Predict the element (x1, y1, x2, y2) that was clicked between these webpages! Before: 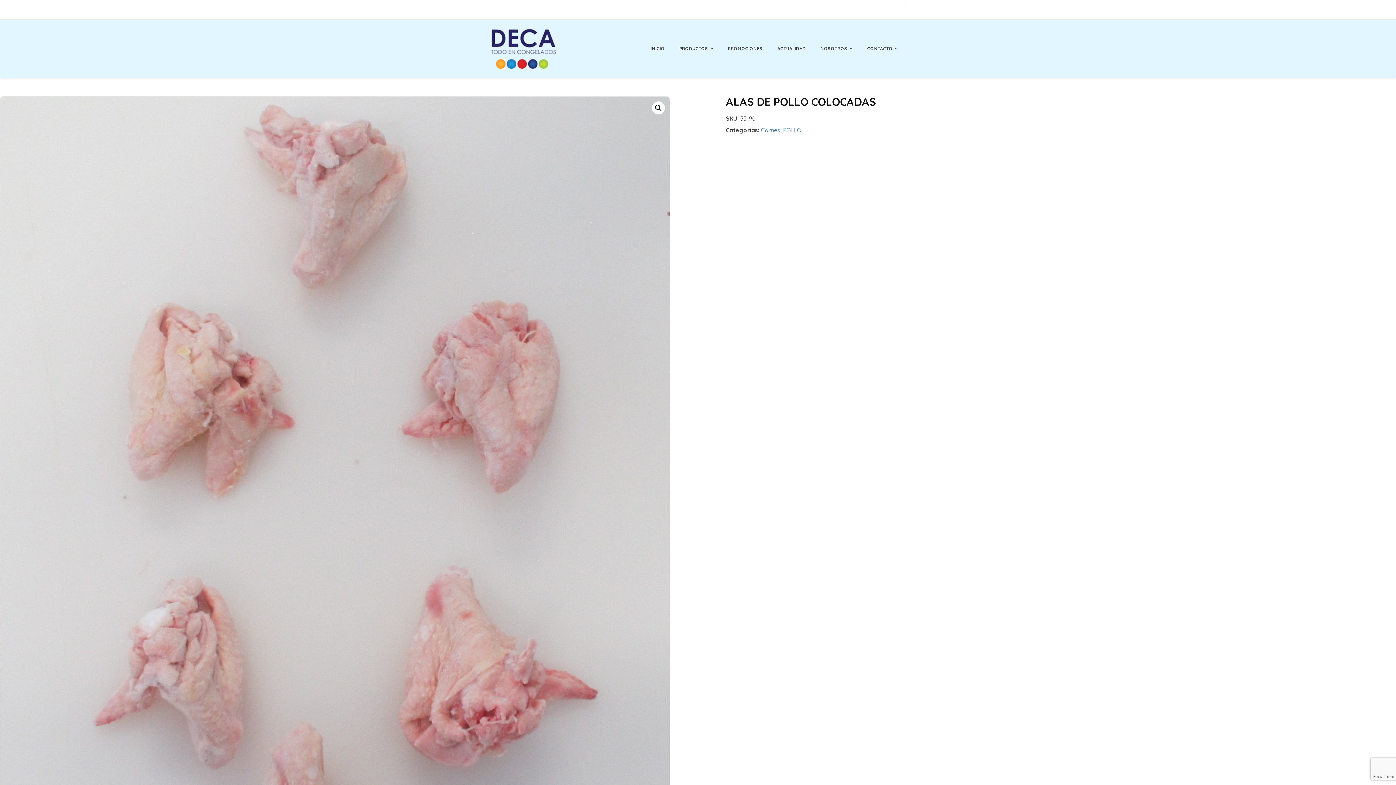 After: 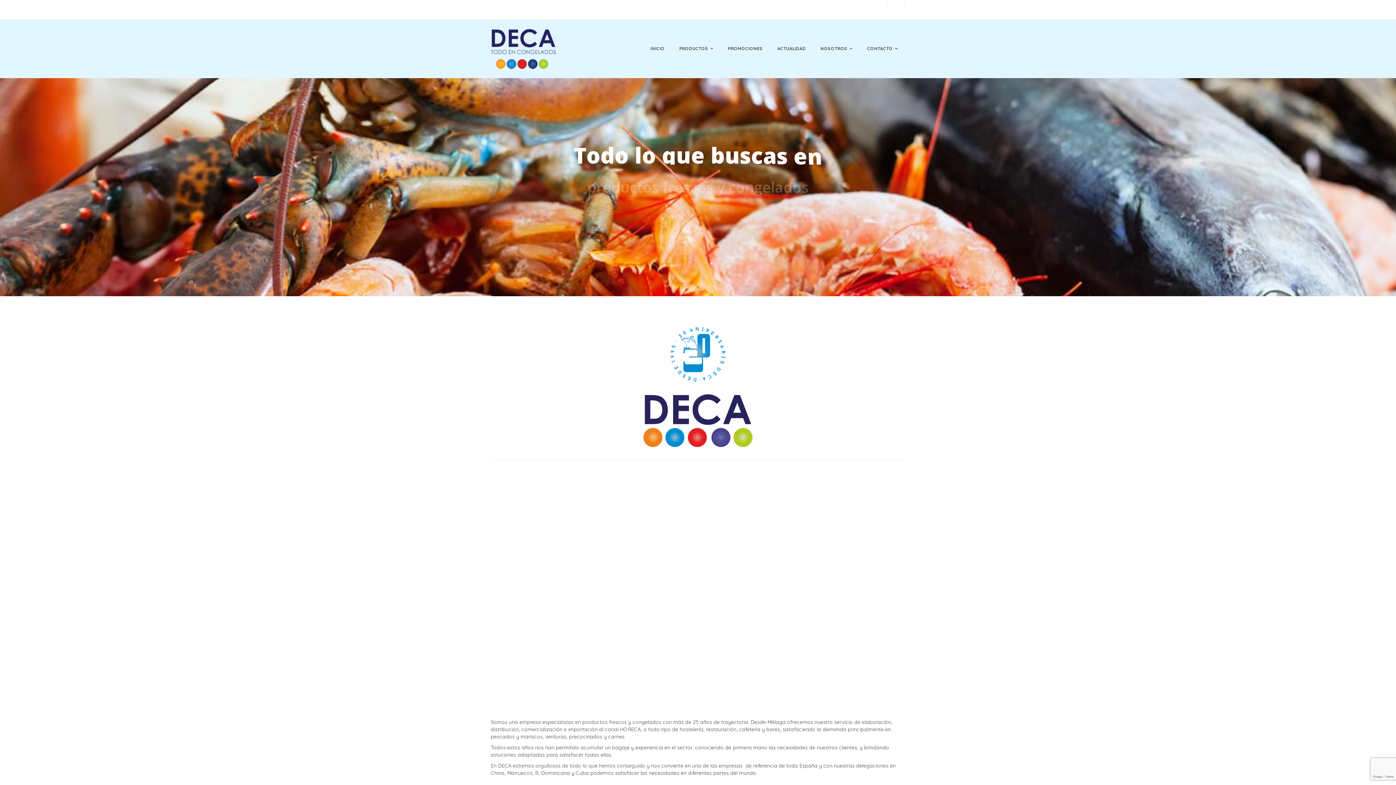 Action: bbox: (485, 45, 556, 51)